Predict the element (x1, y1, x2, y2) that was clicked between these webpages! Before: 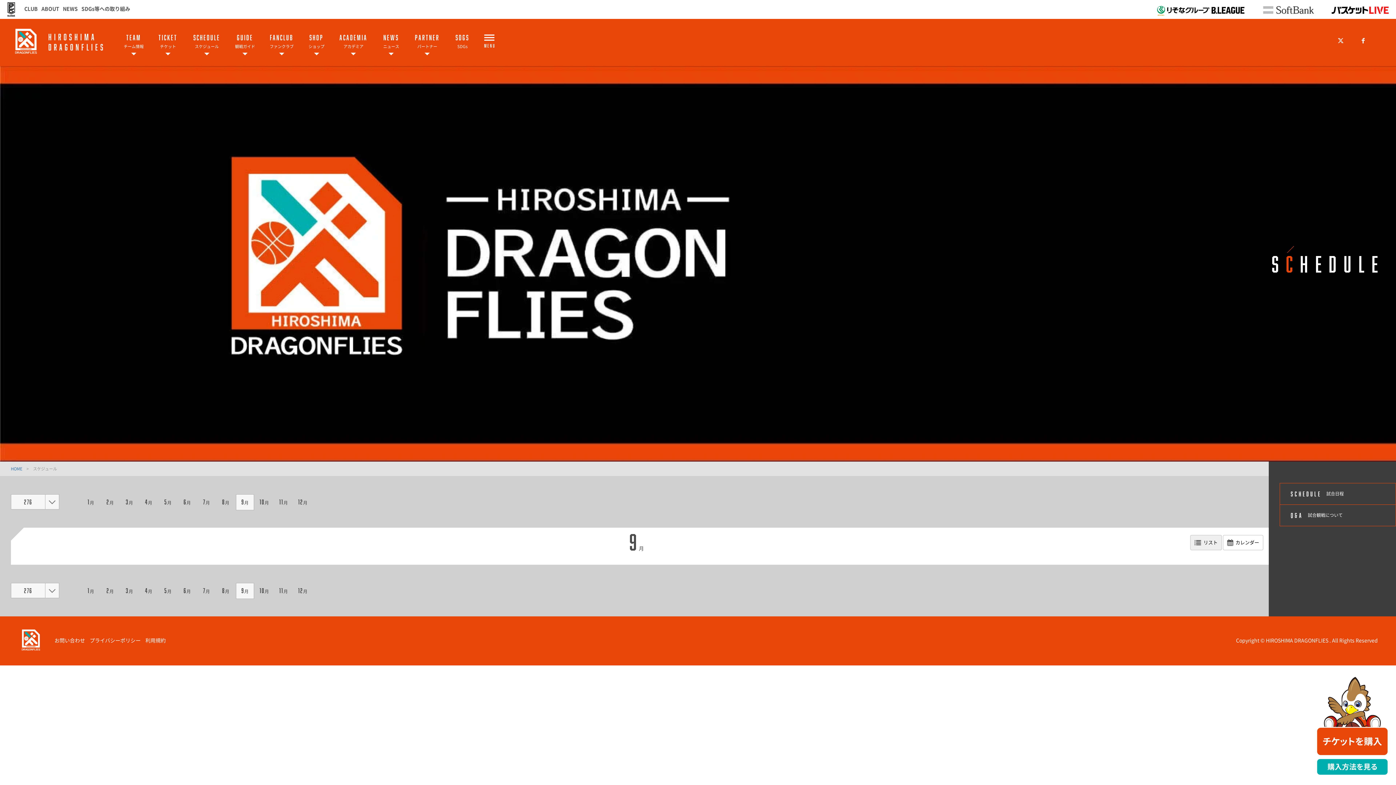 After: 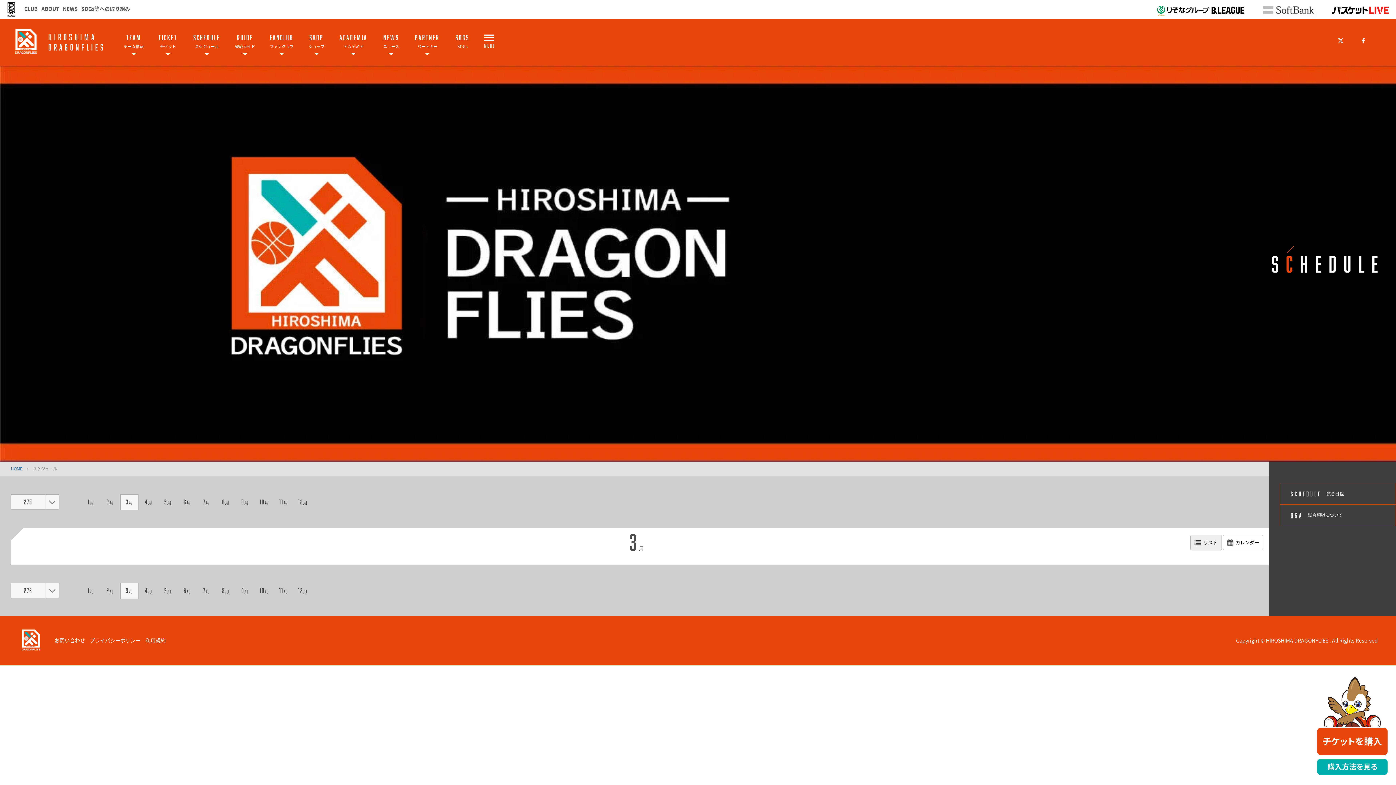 Action: bbox: (120, 583, 138, 598) label: 3月